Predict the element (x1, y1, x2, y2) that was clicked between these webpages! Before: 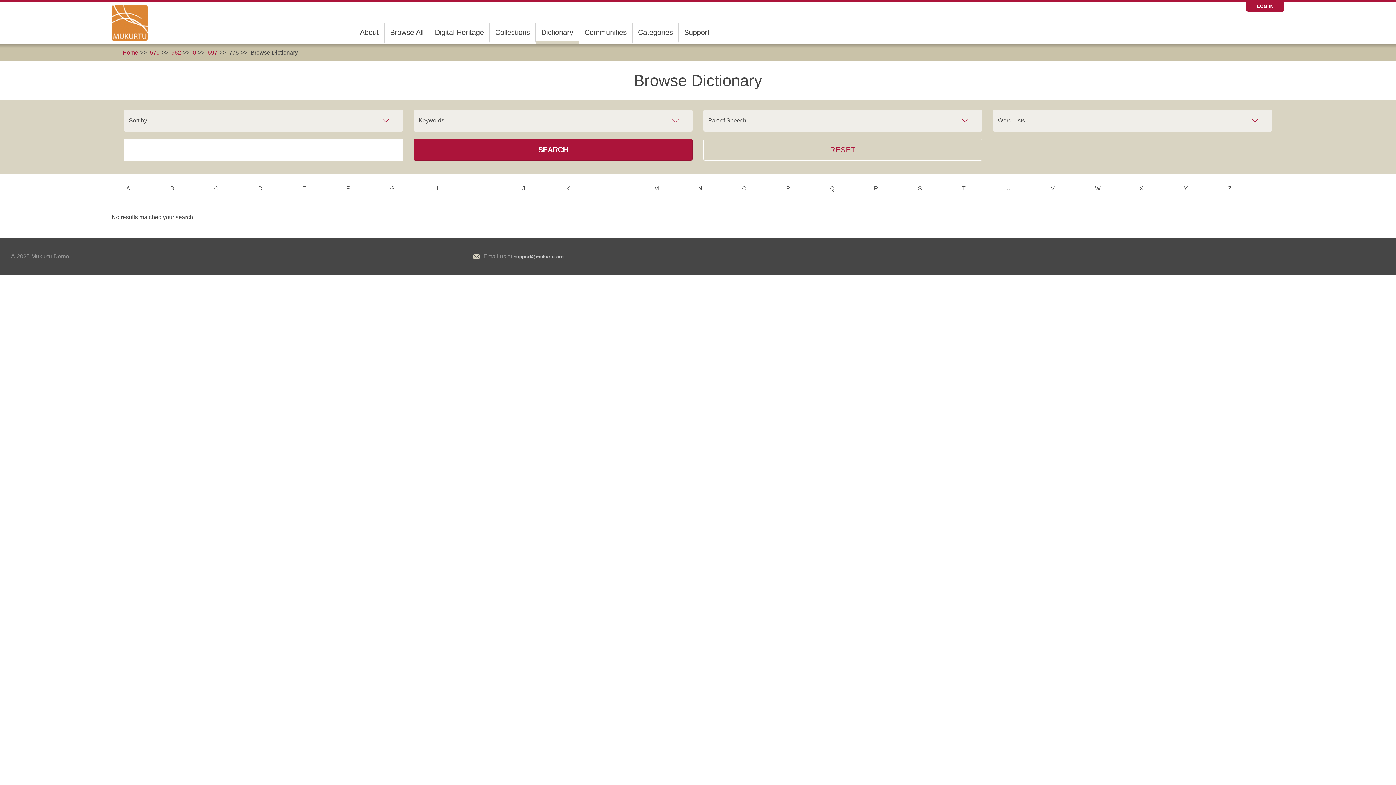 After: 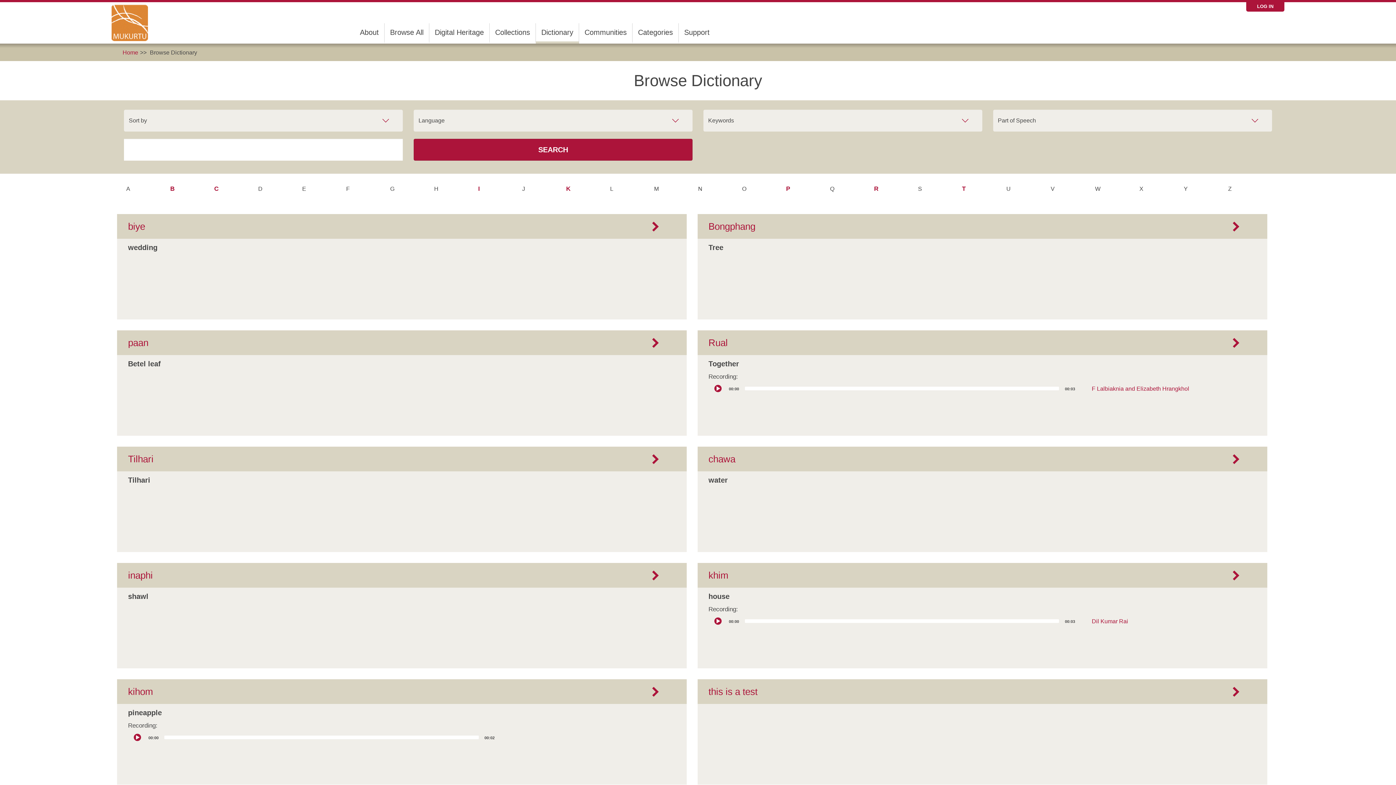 Action: label: RESET bbox: (703, 138, 982, 160)